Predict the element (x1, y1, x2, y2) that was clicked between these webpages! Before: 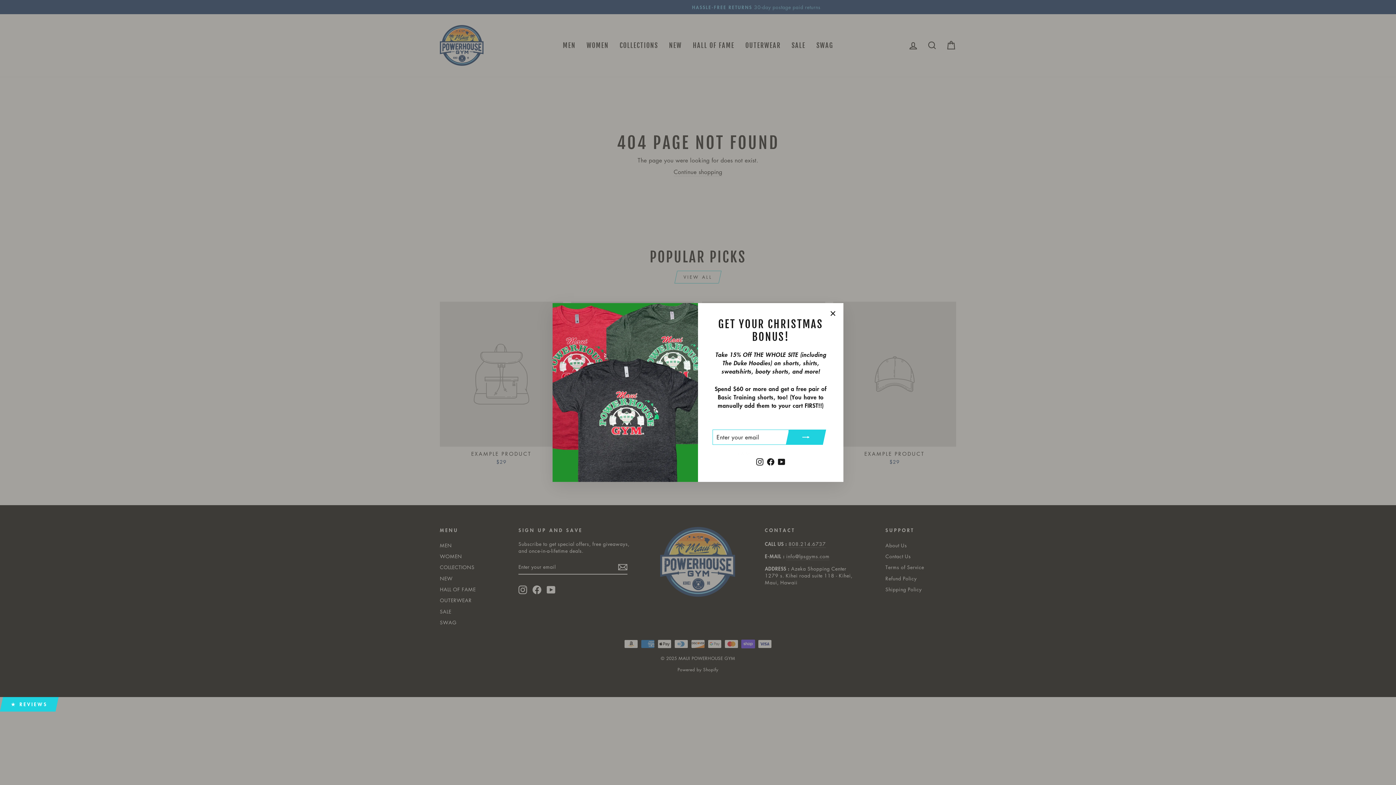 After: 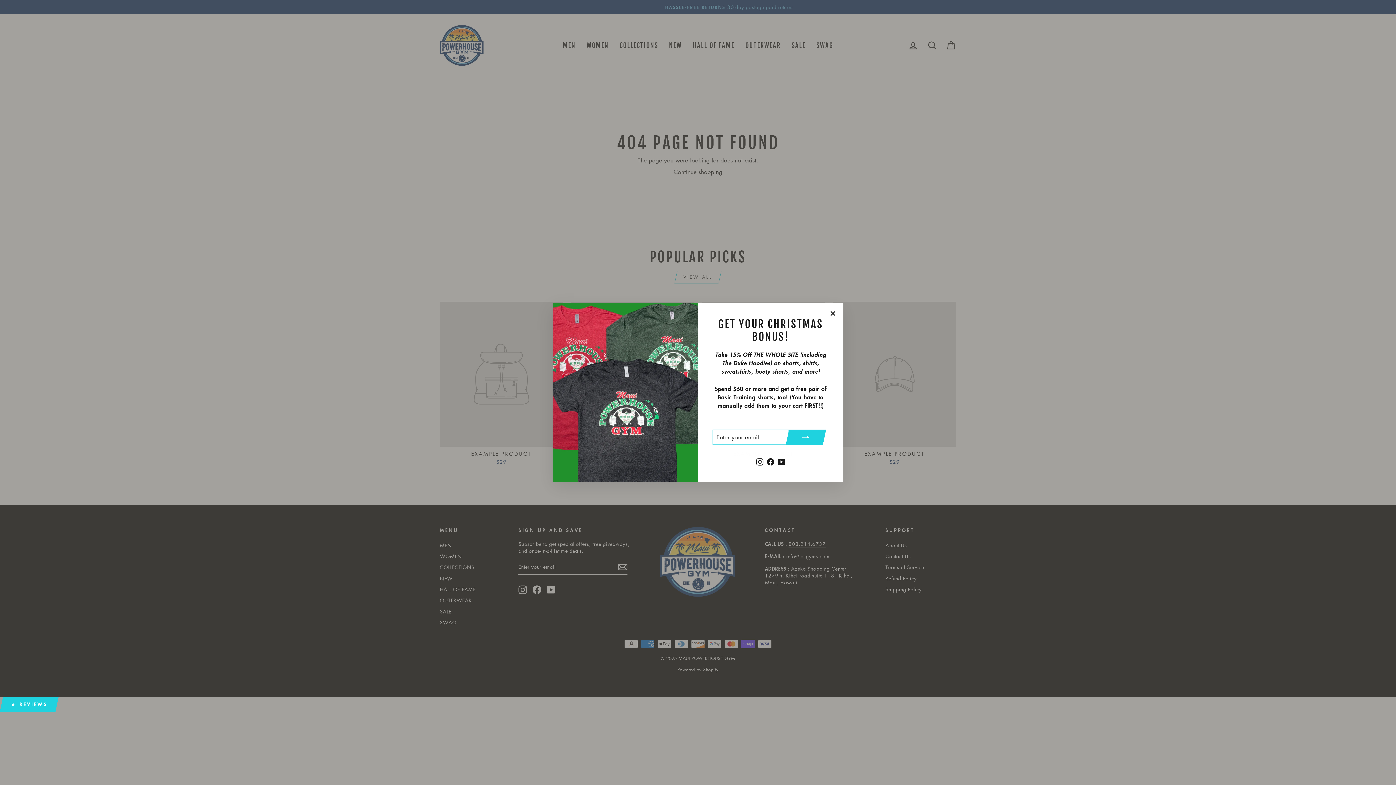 Action: label: Instagram bbox: (754, 455, 765, 467)